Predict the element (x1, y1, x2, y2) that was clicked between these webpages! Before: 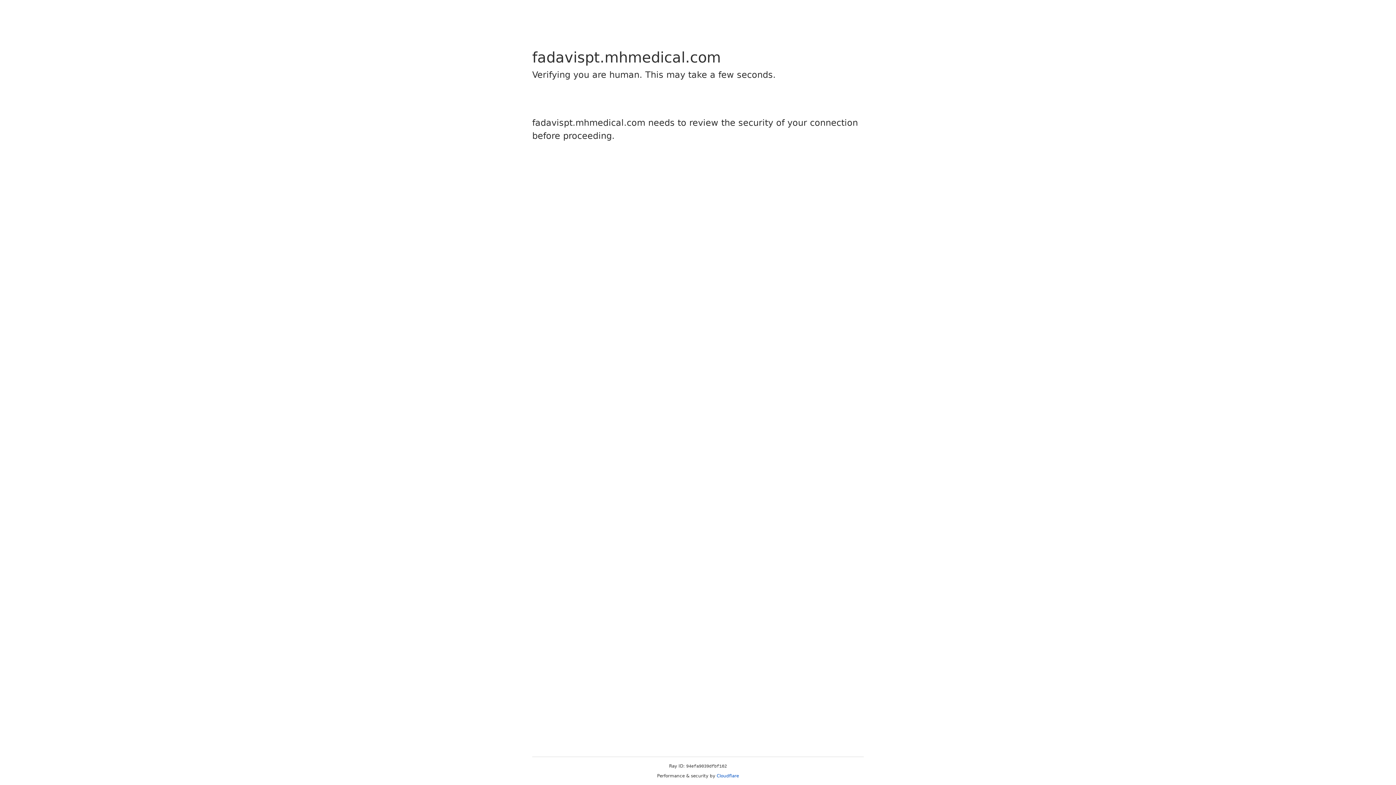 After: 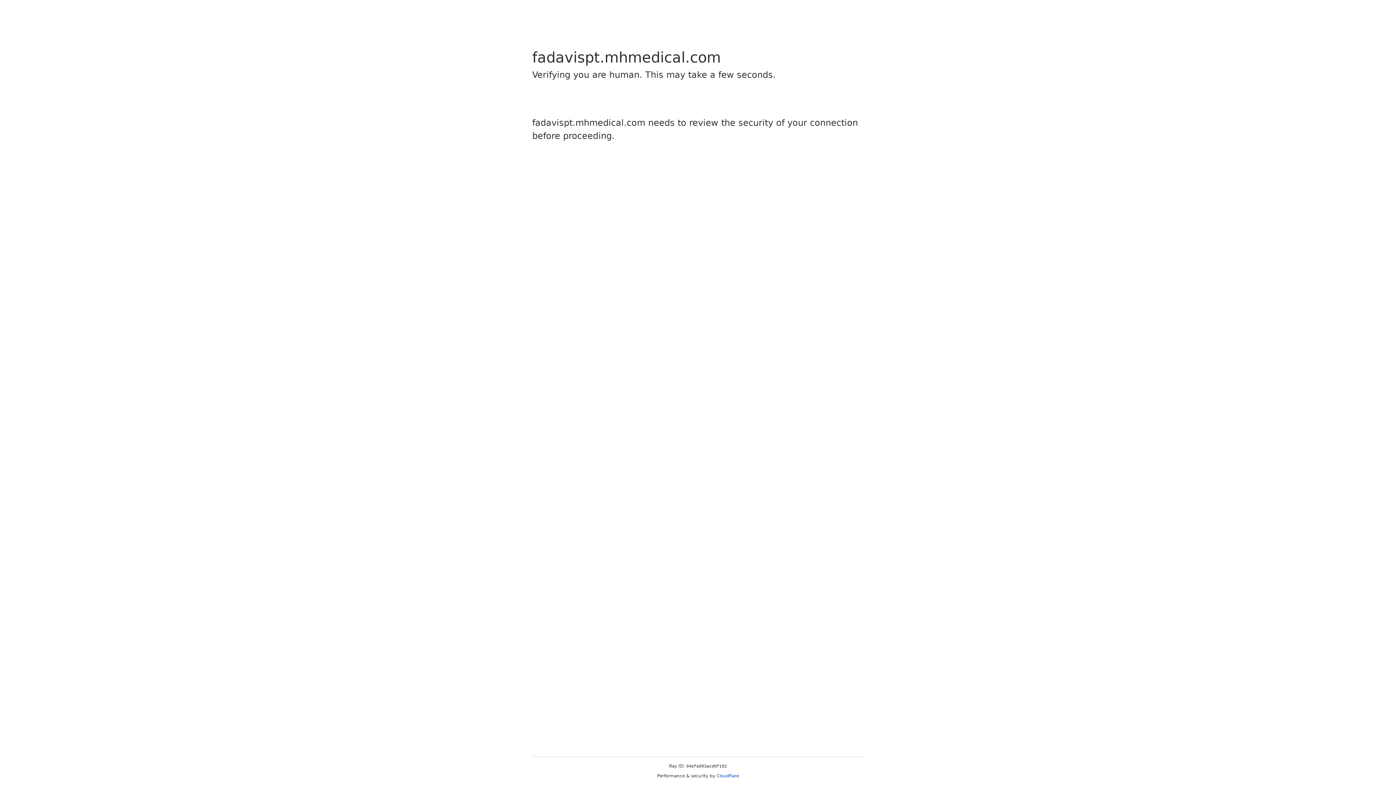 Action: bbox: (716, 773, 739, 778) label: Cloudflare